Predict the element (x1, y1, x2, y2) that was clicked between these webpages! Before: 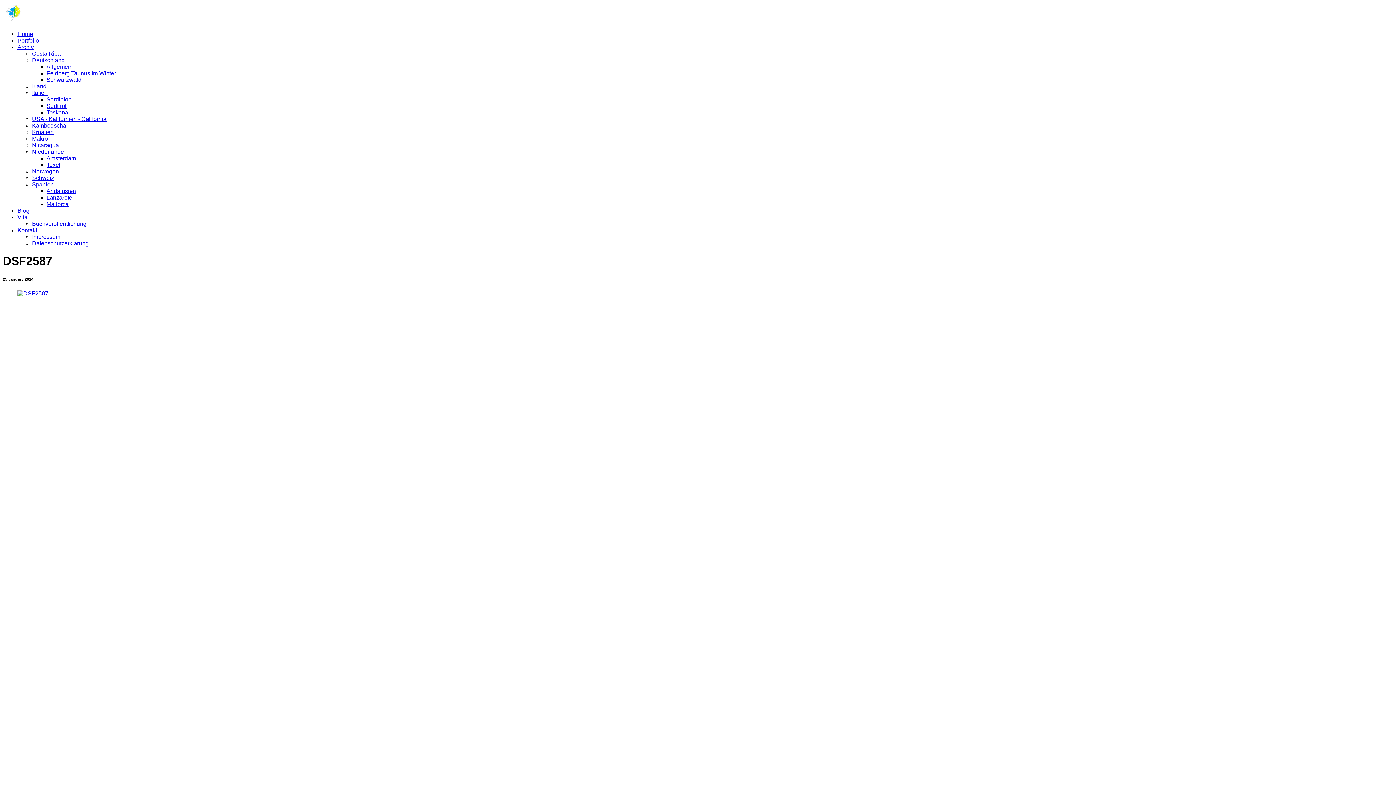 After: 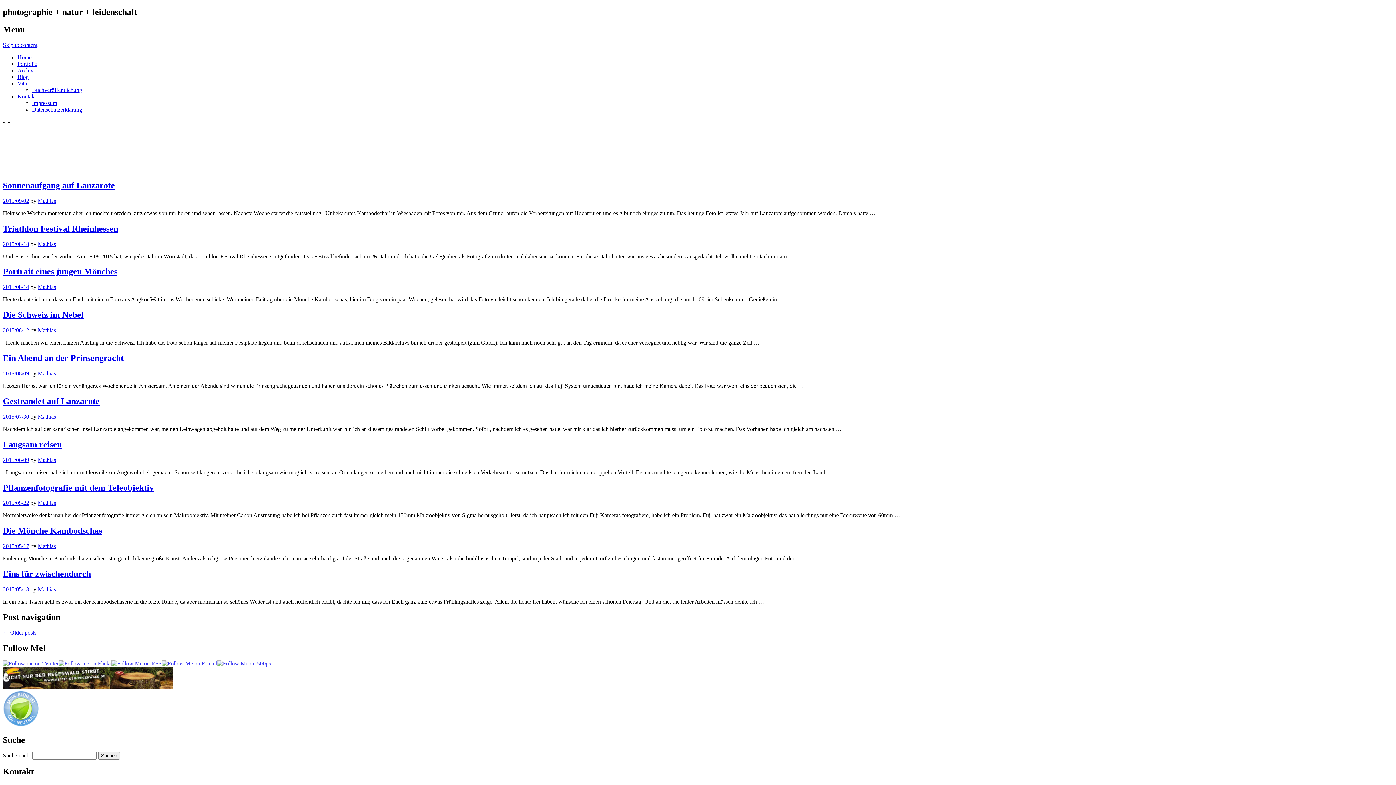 Action: label: Blog bbox: (17, 207, 29, 213)